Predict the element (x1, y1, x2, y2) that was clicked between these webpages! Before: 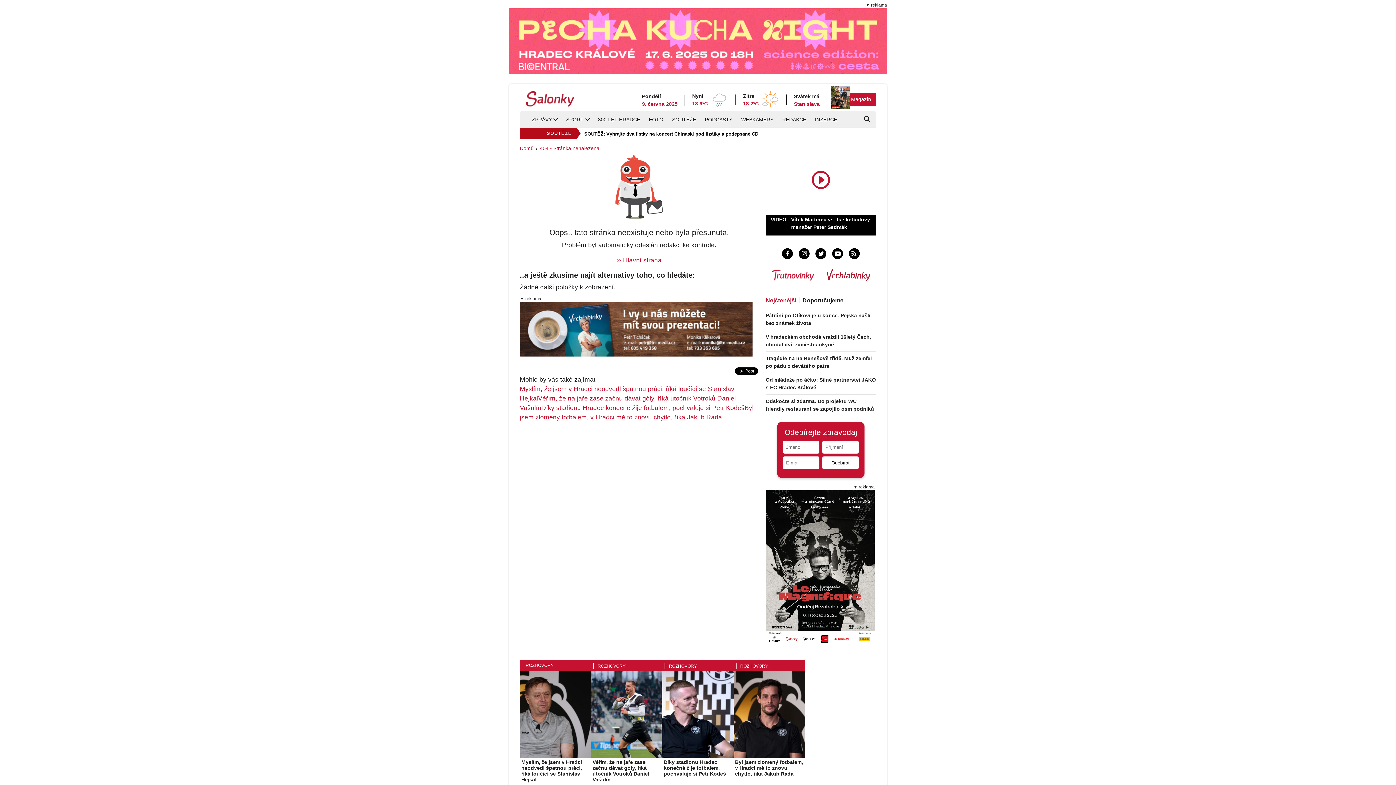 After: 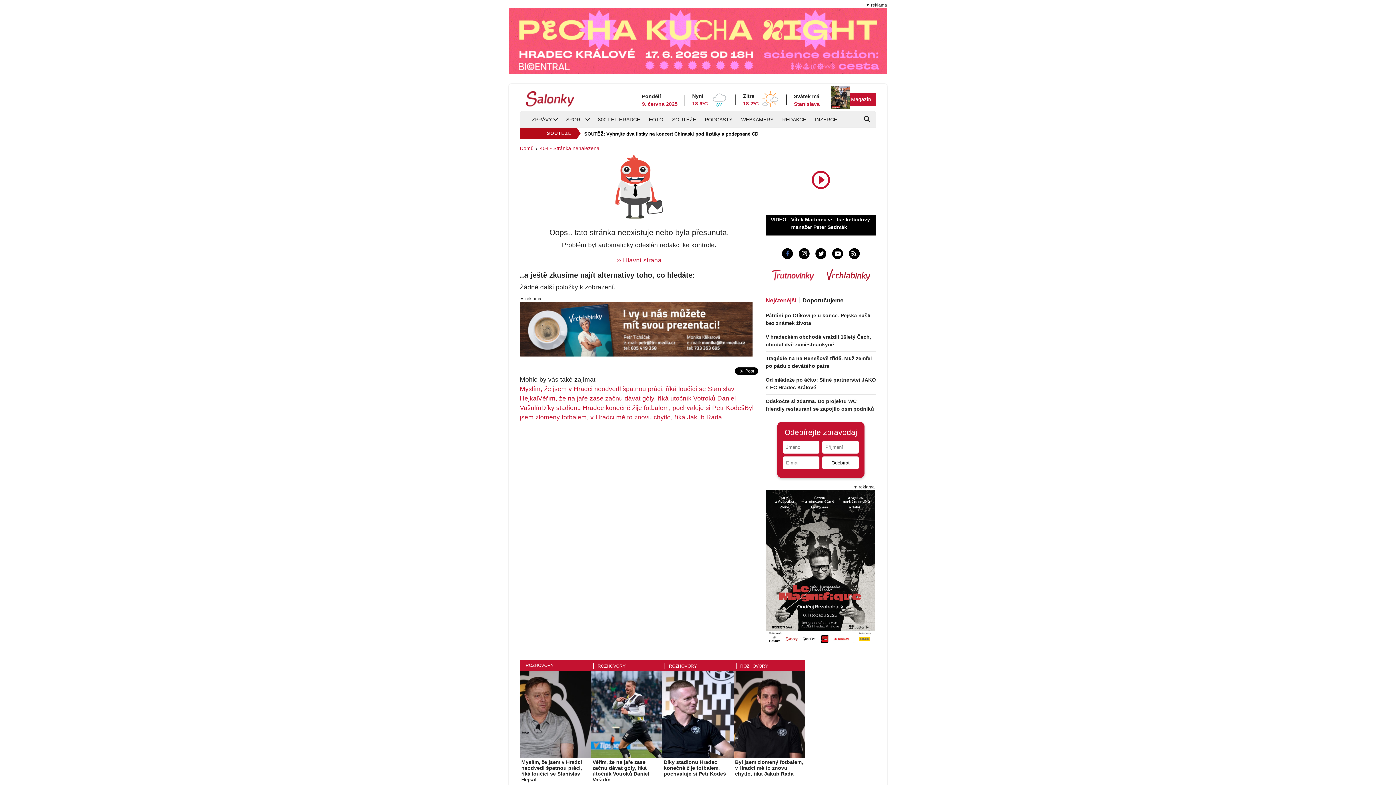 Action: bbox: (779, 246, 796, 264)